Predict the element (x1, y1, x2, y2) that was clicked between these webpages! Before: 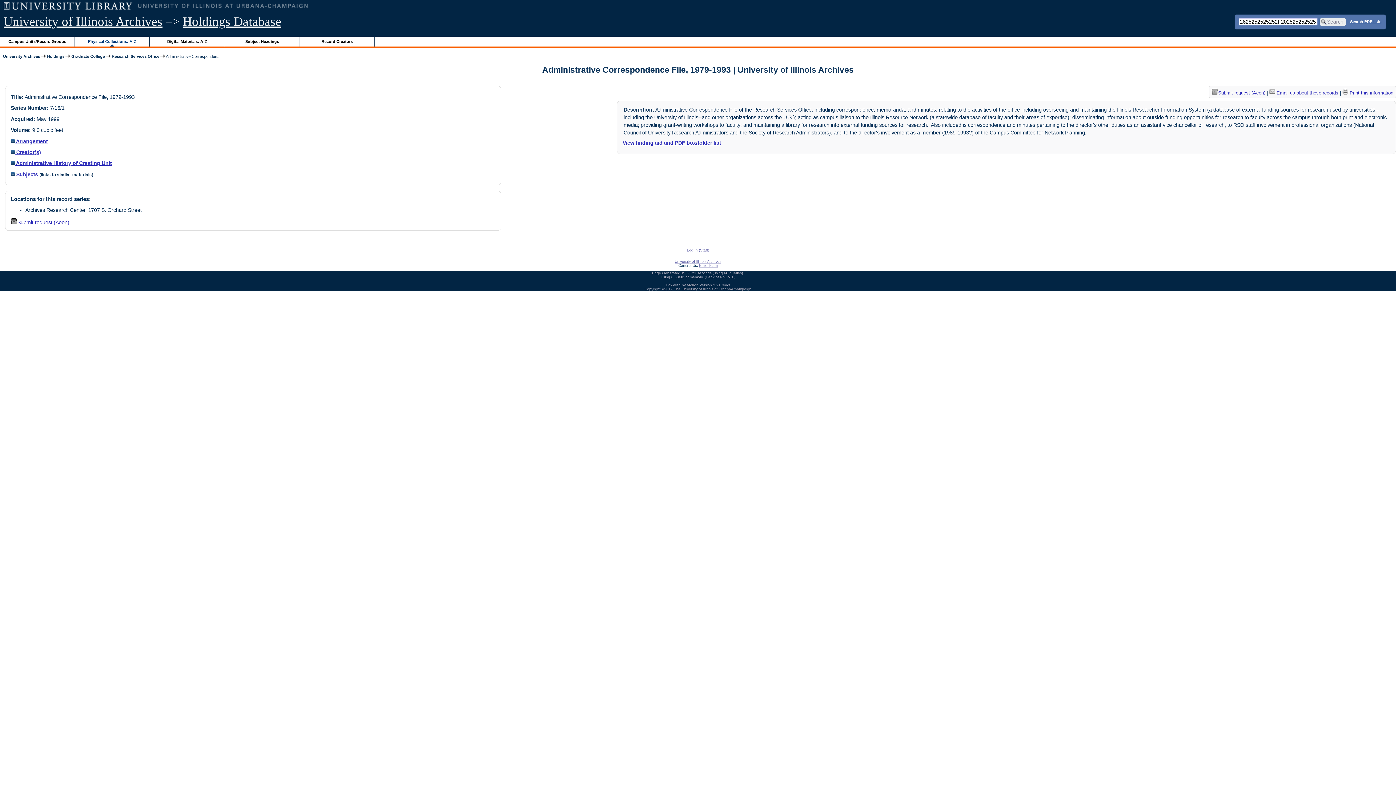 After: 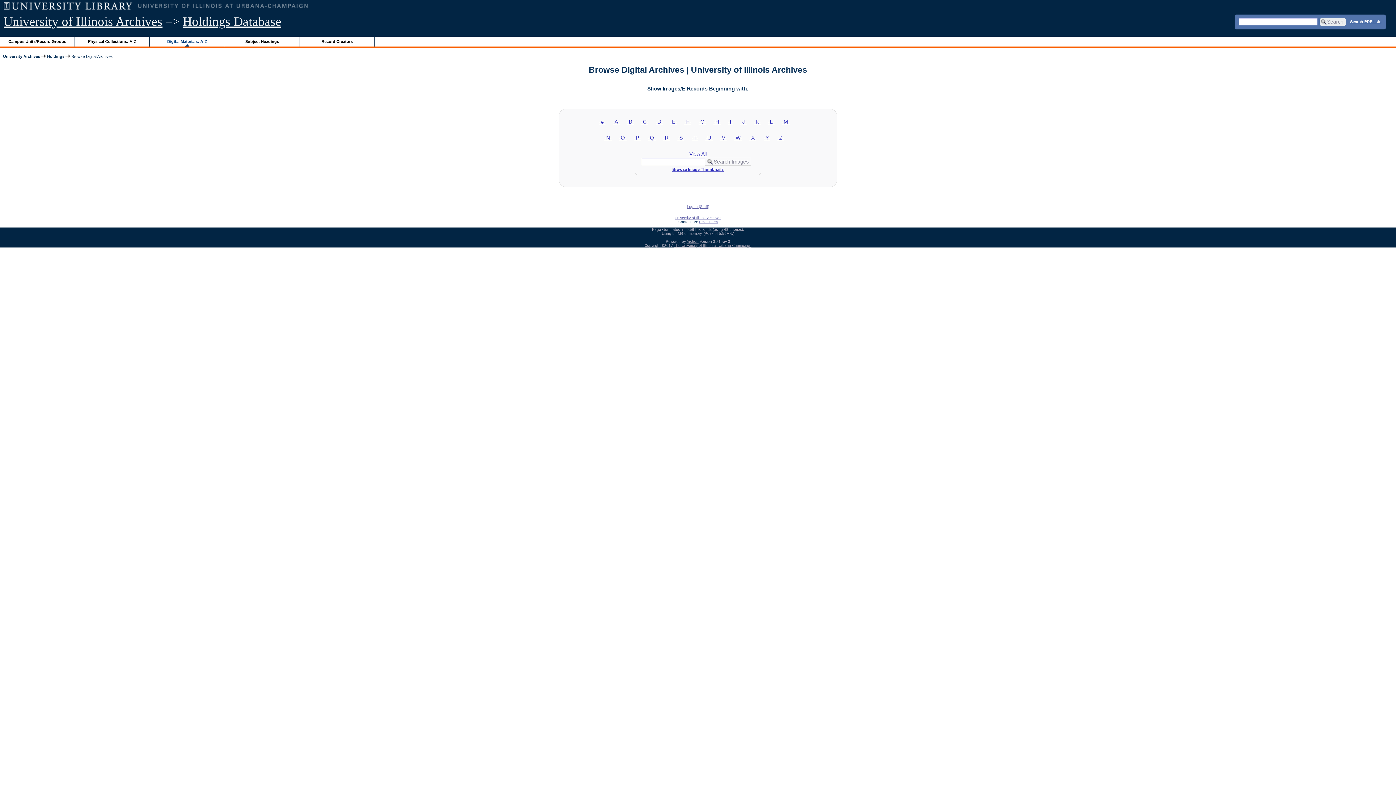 Action: bbox: (149, 36, 224, 46) label: Digital Materials: A-Z